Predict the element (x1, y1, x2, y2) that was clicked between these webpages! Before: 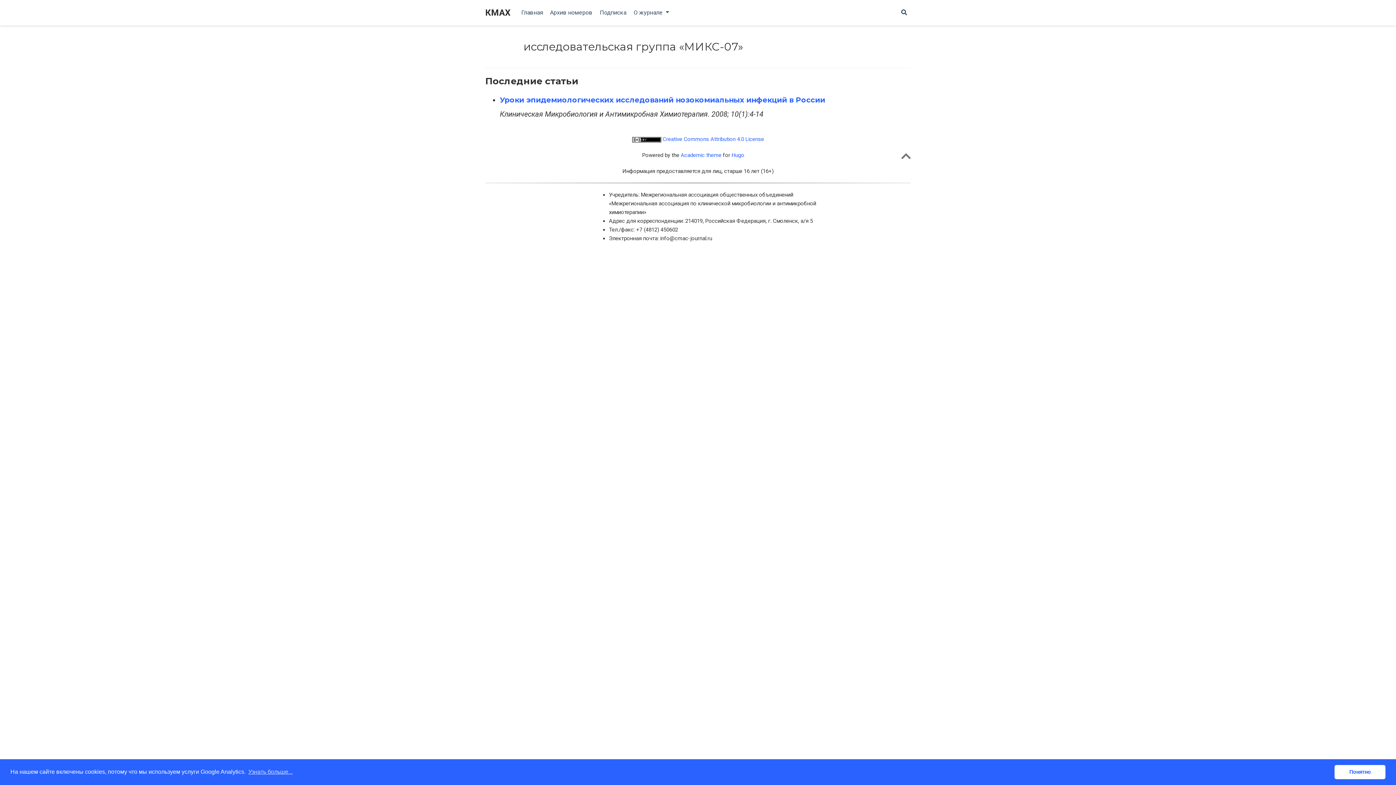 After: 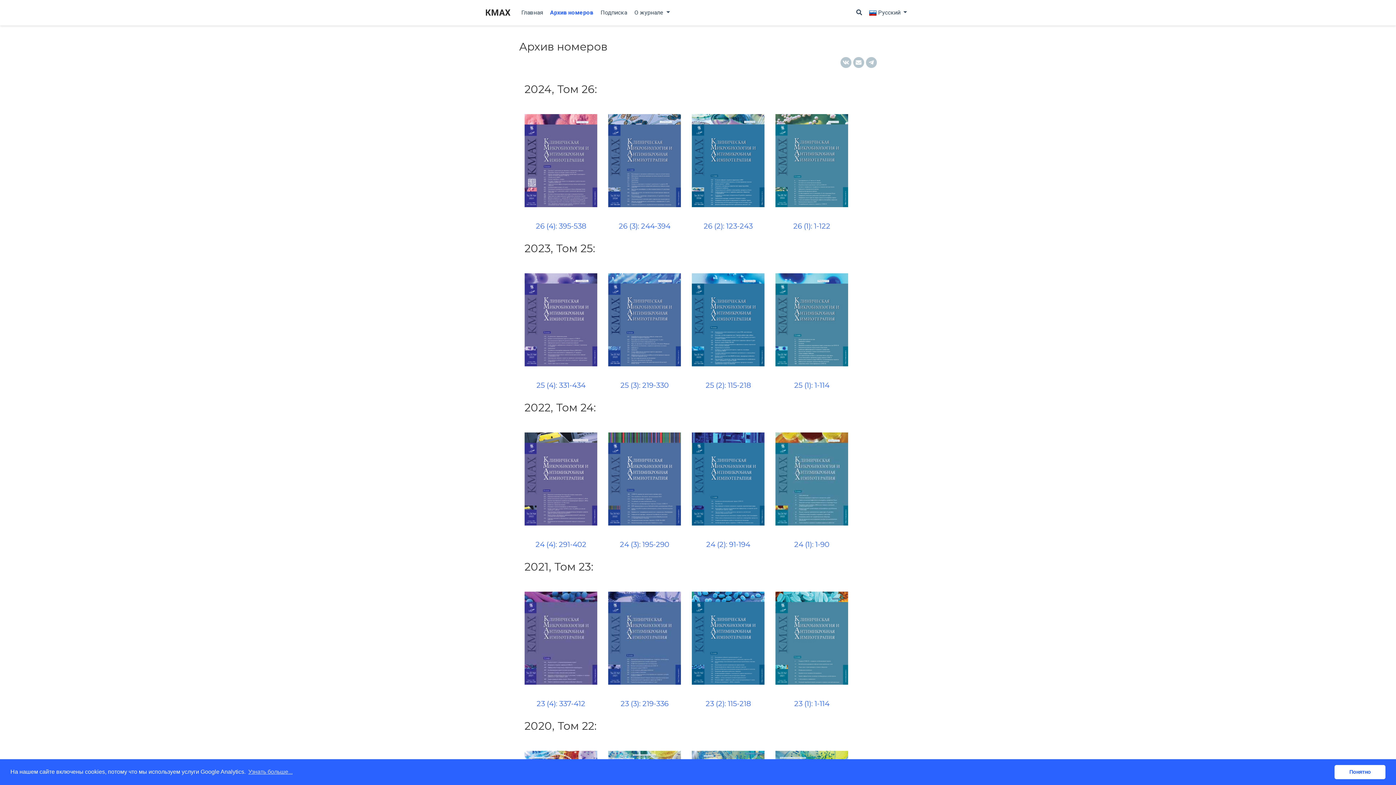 Action: label: Архив номеров bbox: (546, 0, 596, 25)